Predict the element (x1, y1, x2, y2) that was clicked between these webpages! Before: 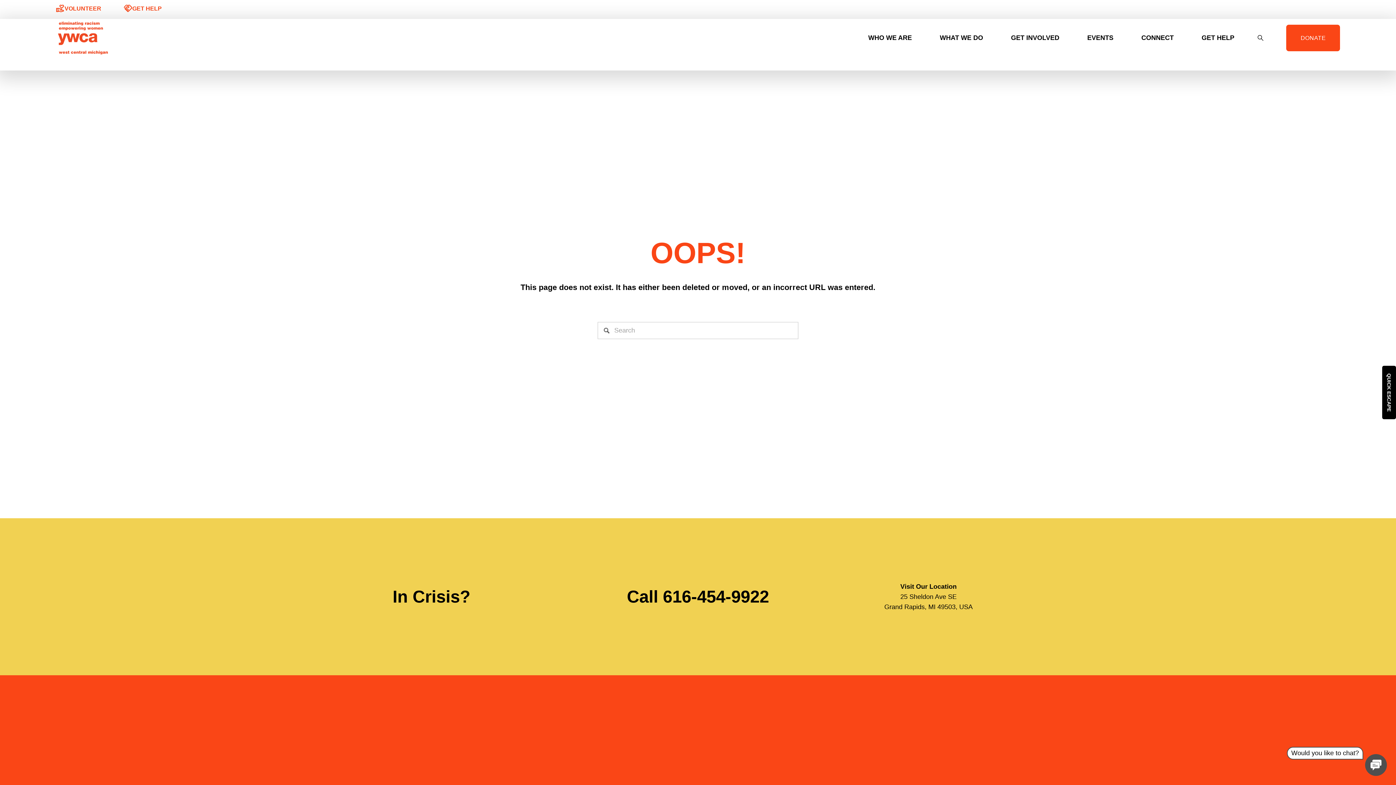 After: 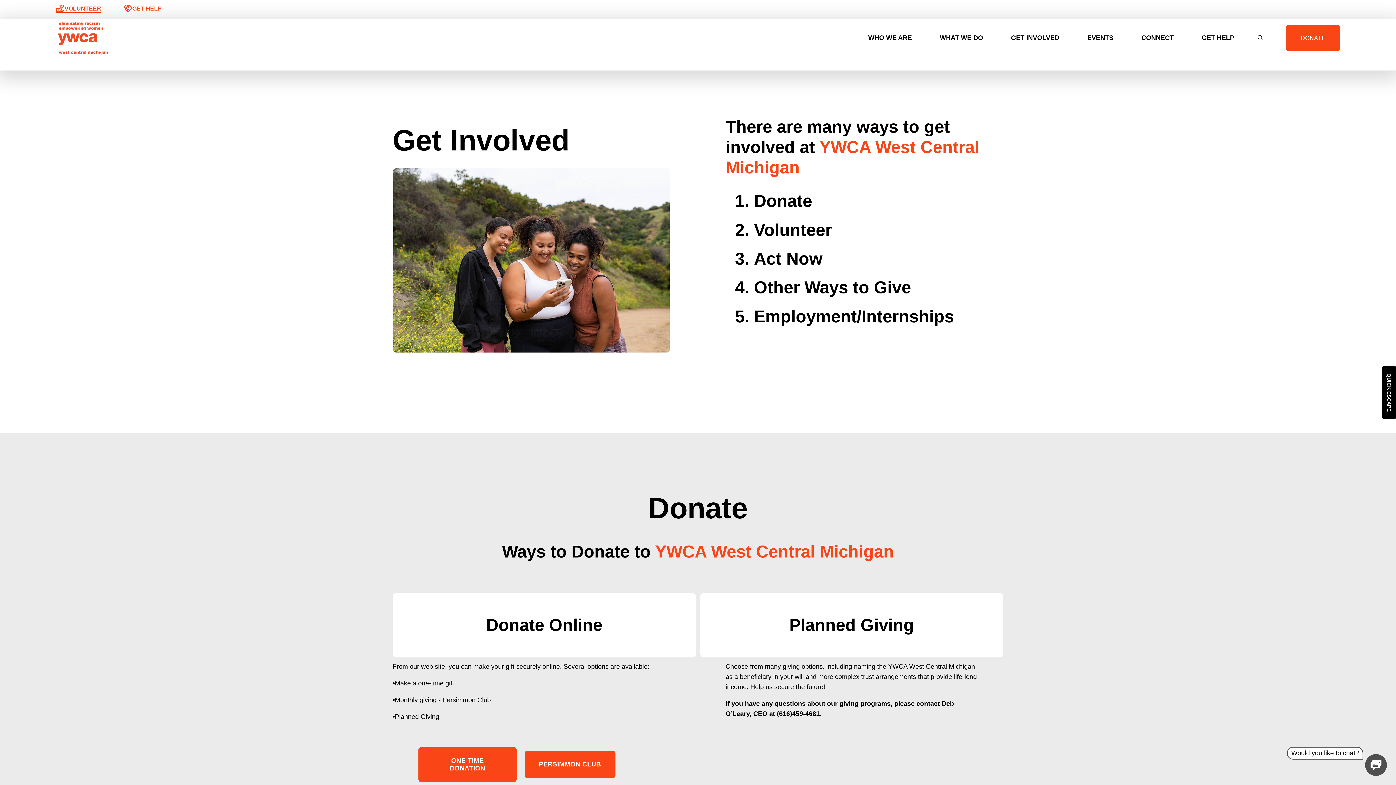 Action: bbox: (55, 3, 101, 13) label: volunteer_activism
VOLUNTEER